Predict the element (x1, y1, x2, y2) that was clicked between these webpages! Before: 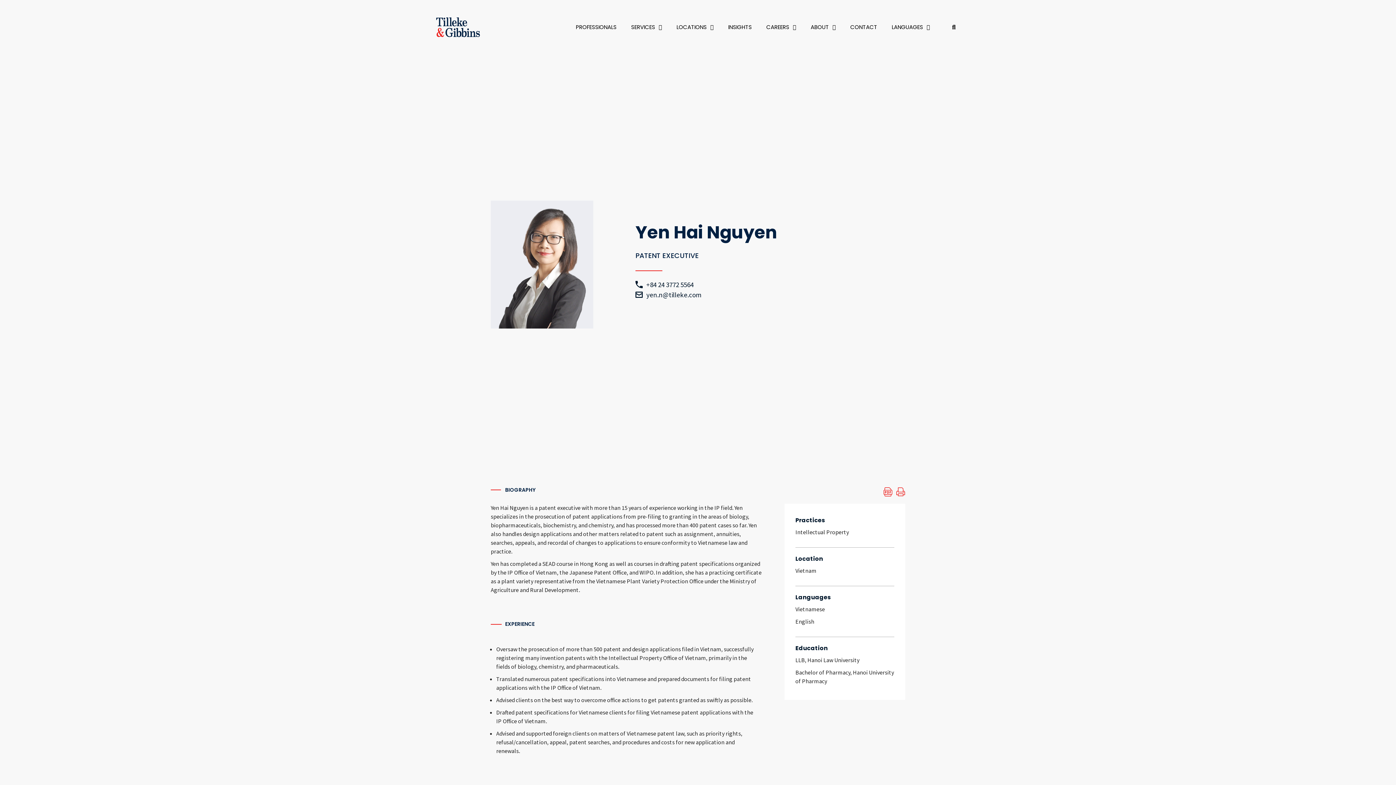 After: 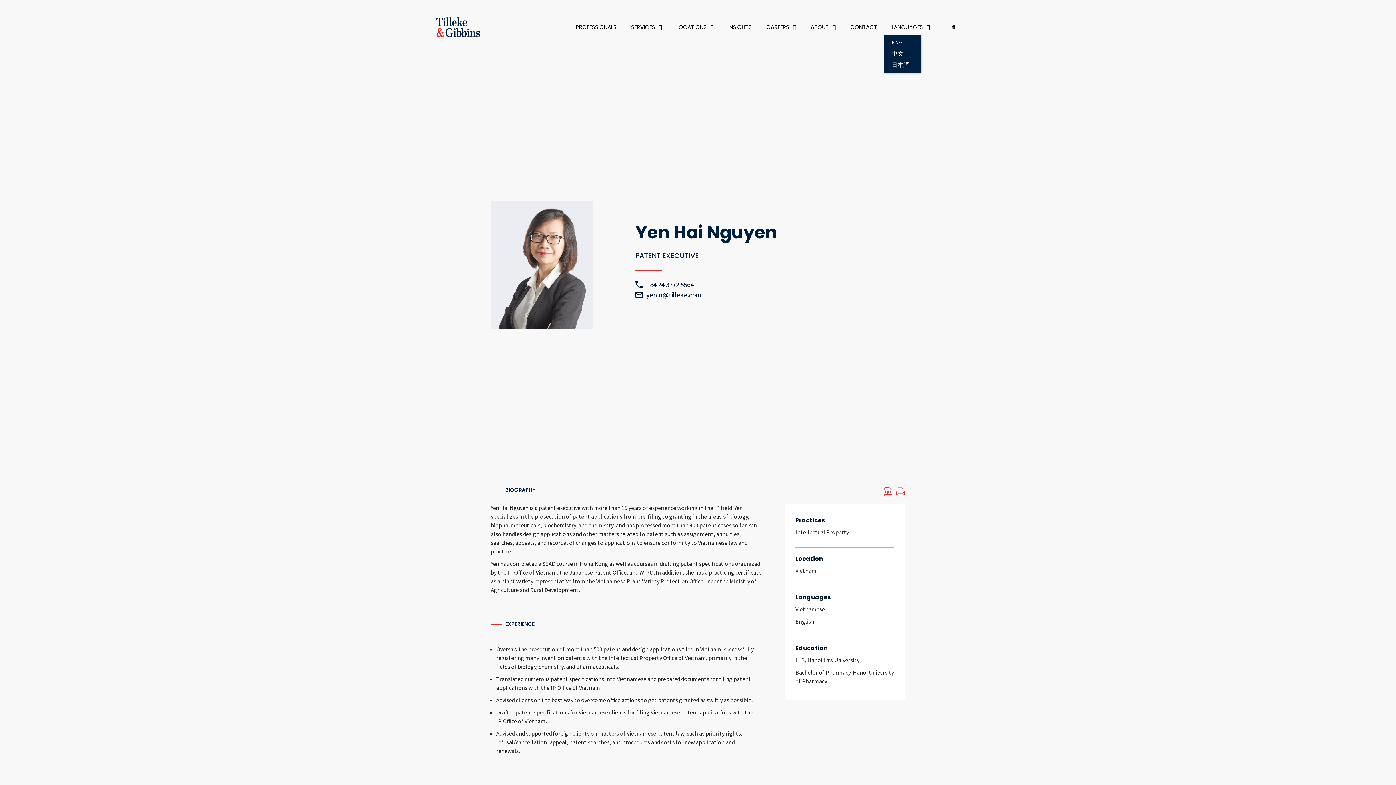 Action: bbox: (884, 19, 937, 35) label: LANGUAGES